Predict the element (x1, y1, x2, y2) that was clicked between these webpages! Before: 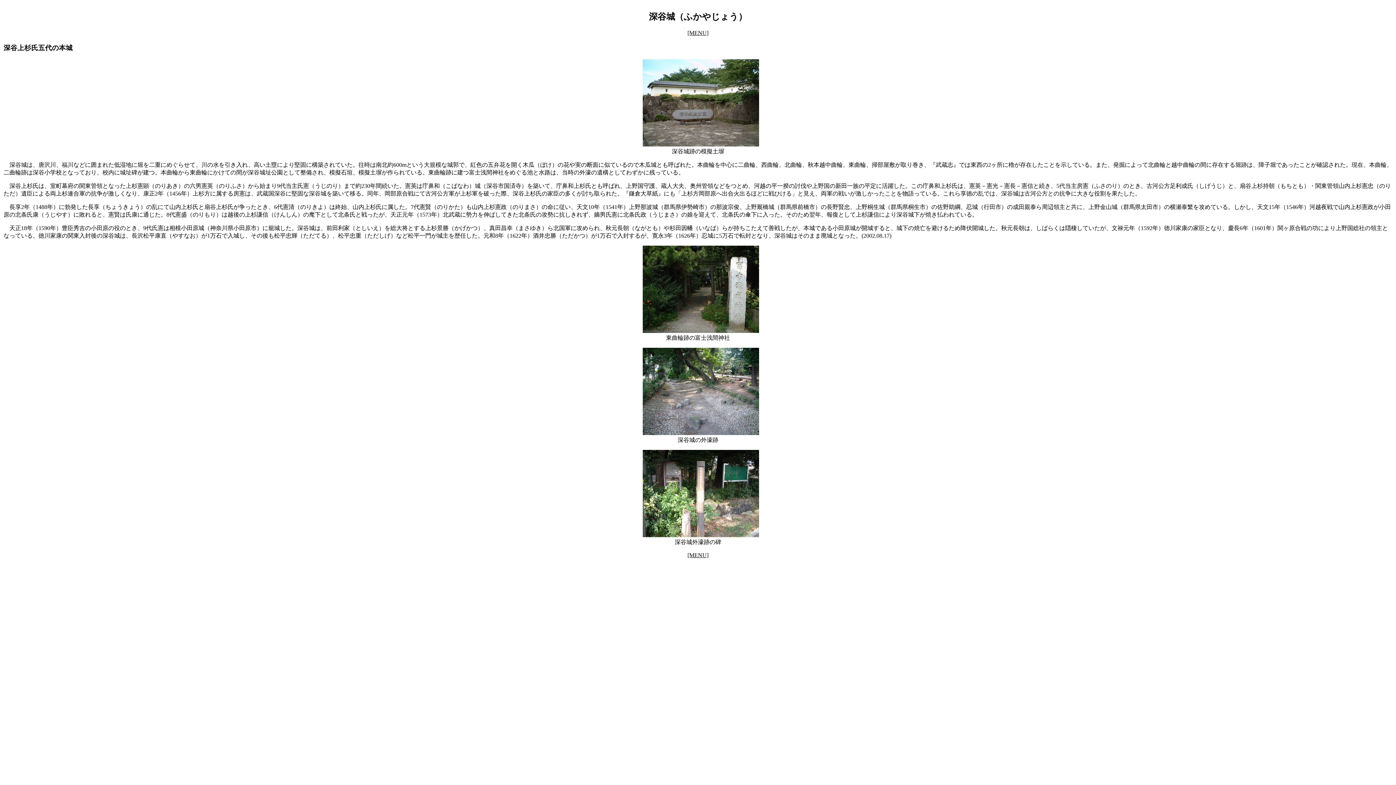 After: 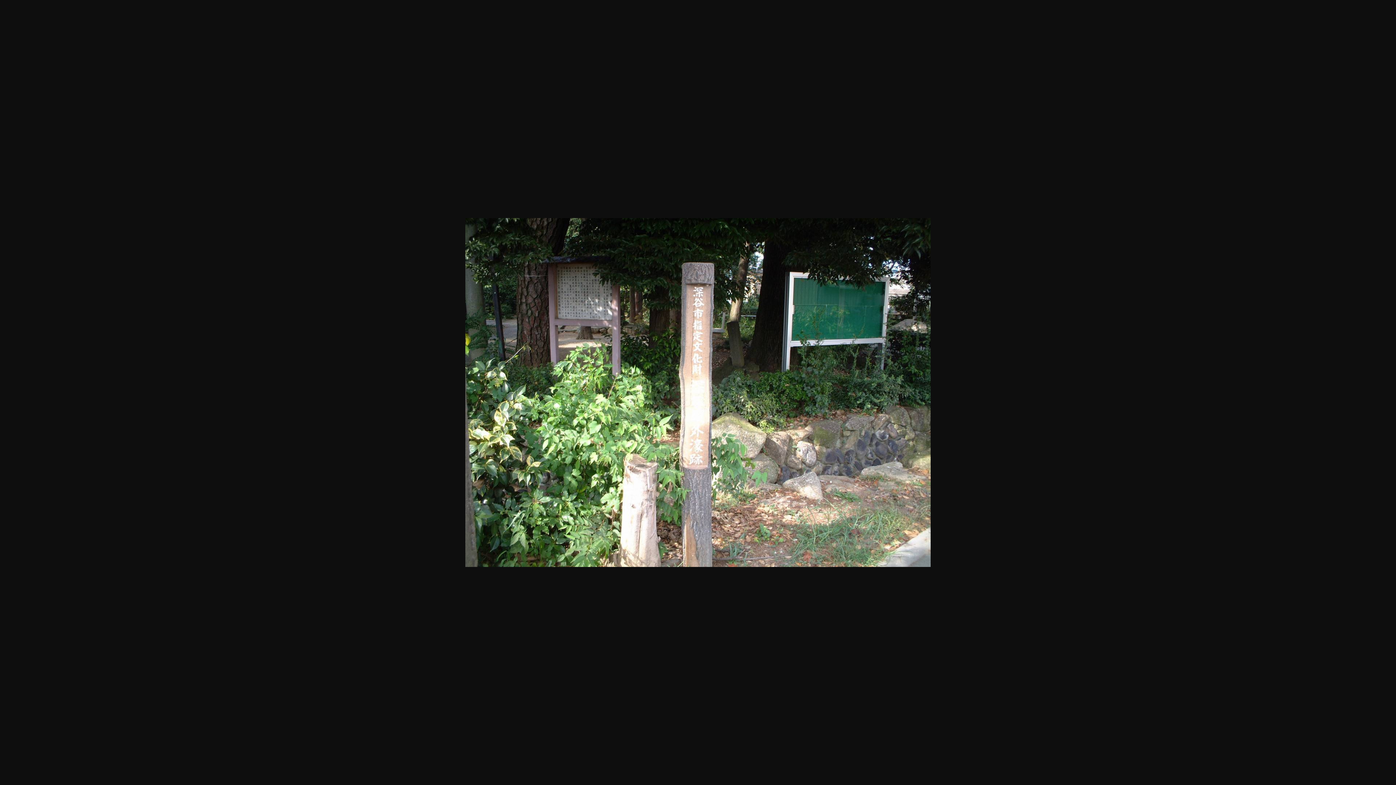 Action: bbox: (642, 532, 759, 538)